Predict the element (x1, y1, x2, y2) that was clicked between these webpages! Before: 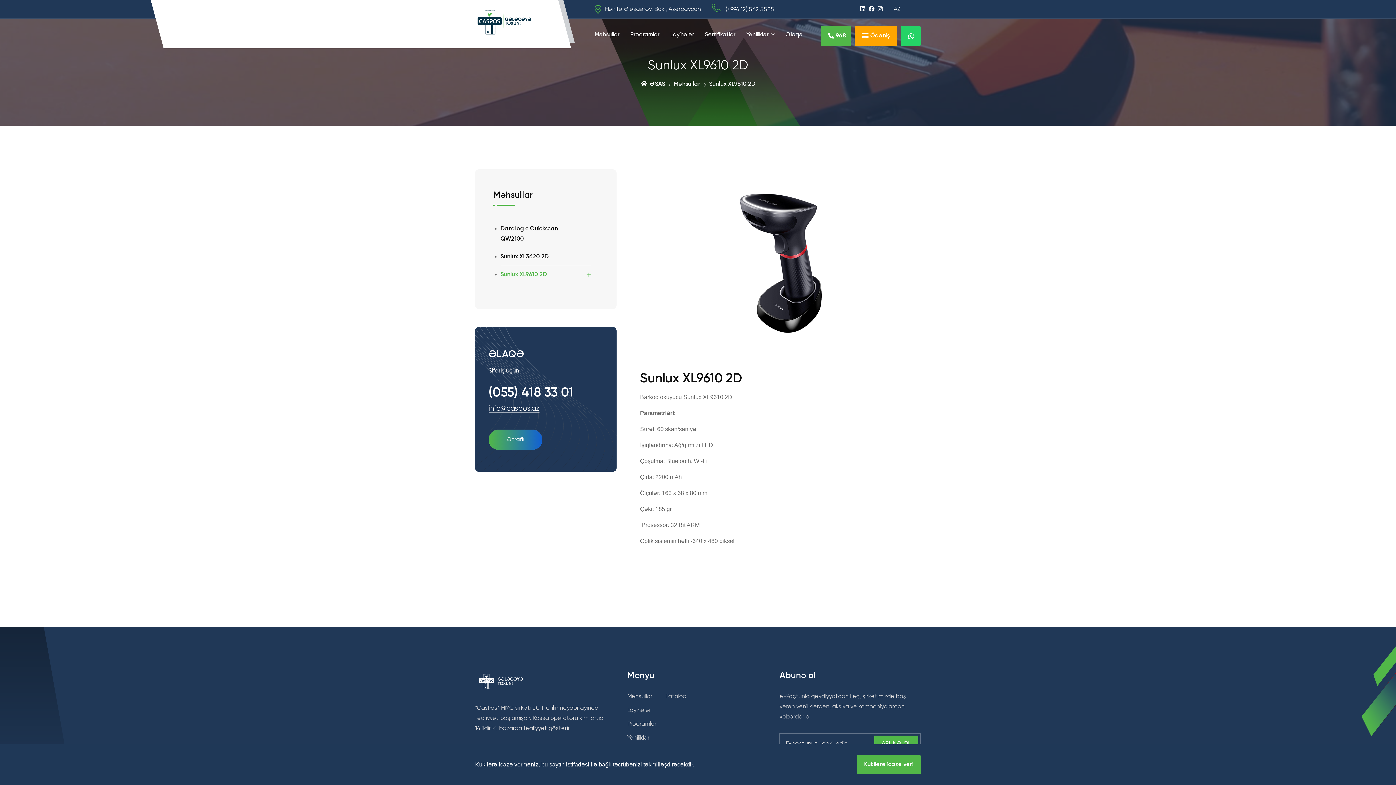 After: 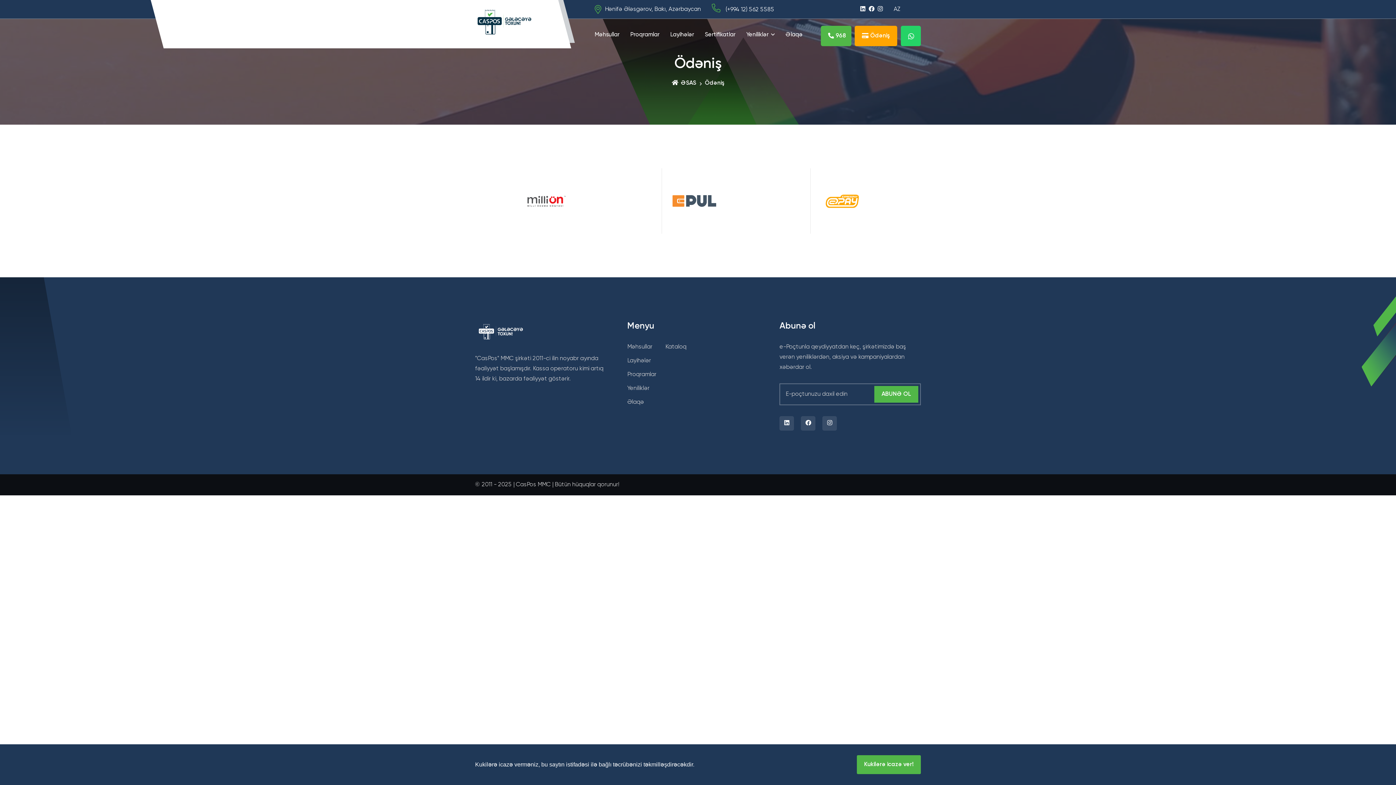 Action: label: Ödəniş bbox: (854, 25, 897, 46)